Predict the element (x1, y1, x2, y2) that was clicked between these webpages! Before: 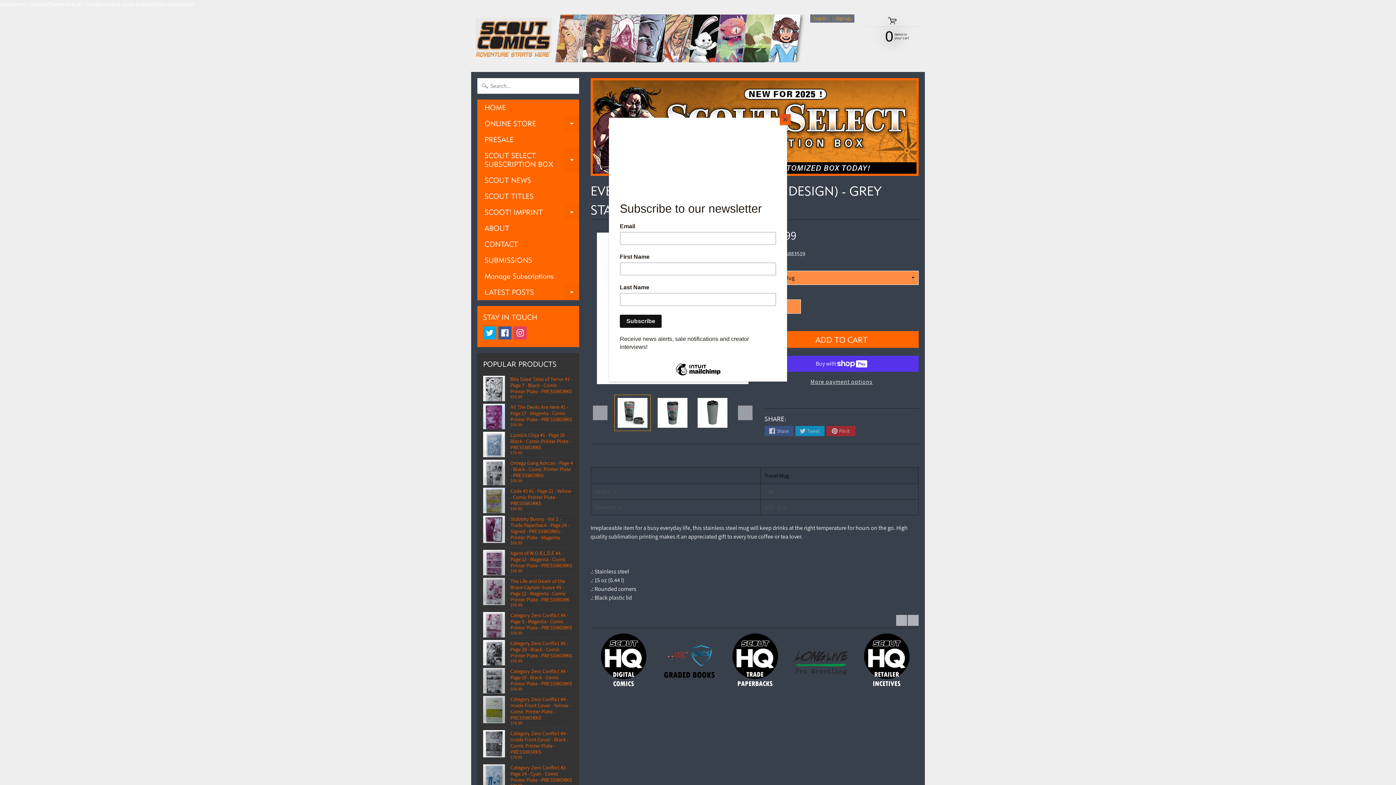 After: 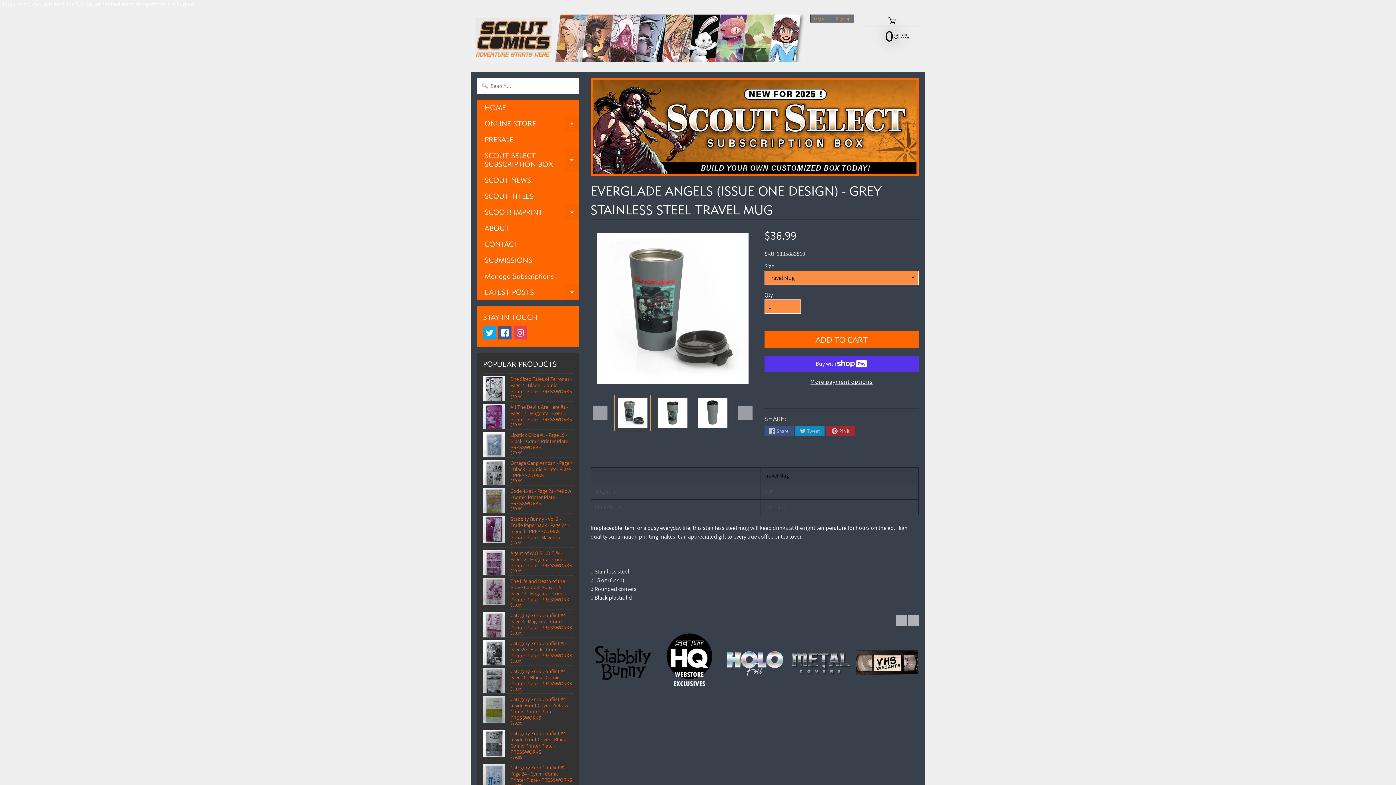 Action: label: Close bbox: (780, 114, 790, 125)